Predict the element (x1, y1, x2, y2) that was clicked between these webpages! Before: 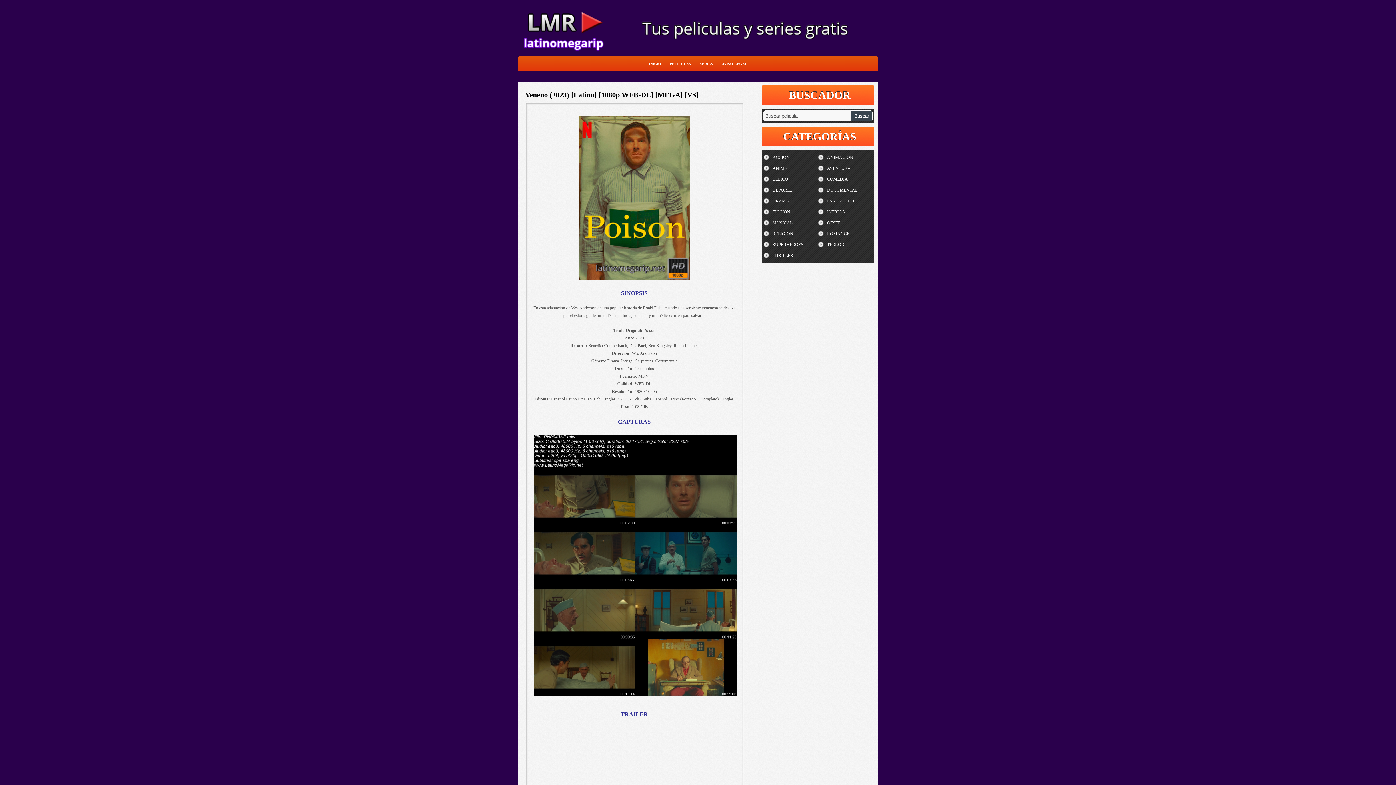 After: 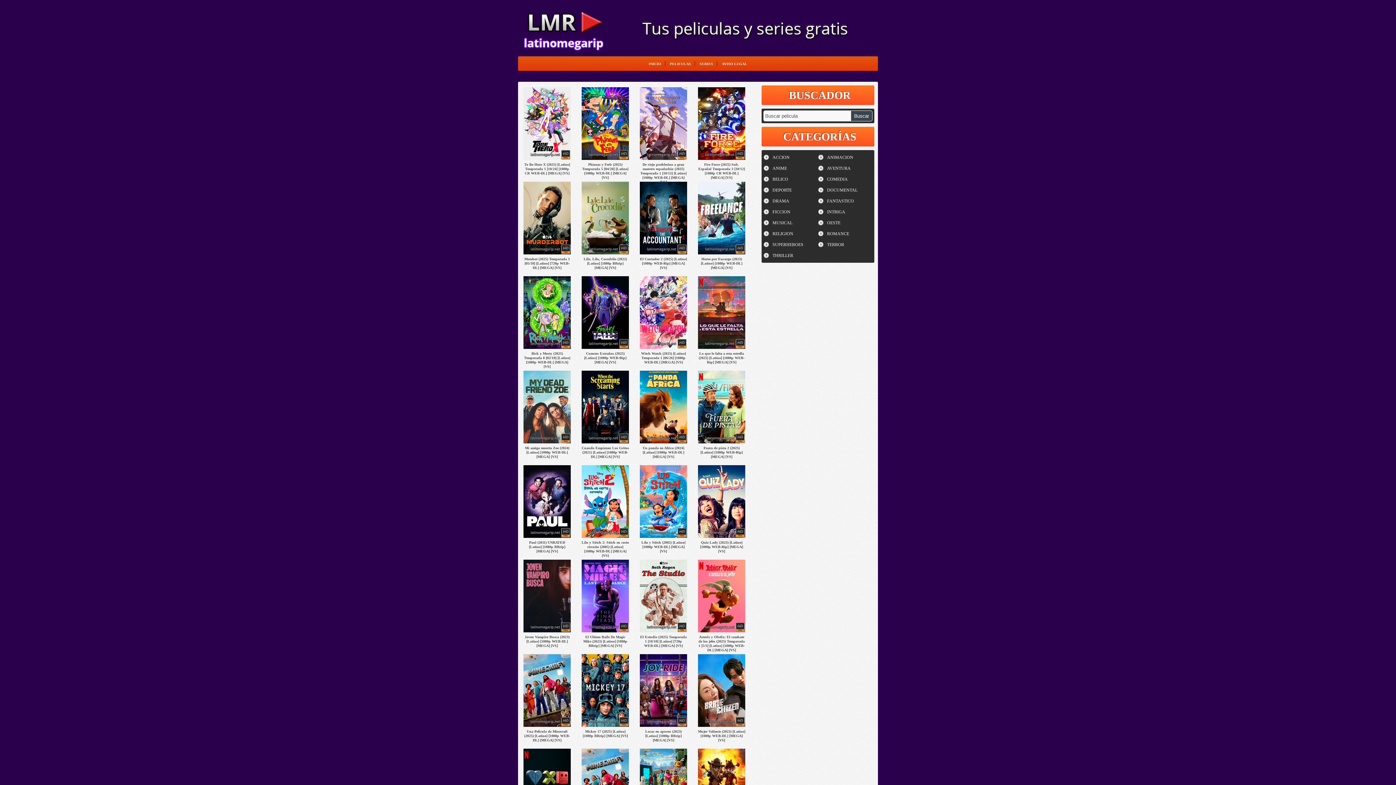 Action: bbox: (818, 175, 872, 182) label: COMEDIA